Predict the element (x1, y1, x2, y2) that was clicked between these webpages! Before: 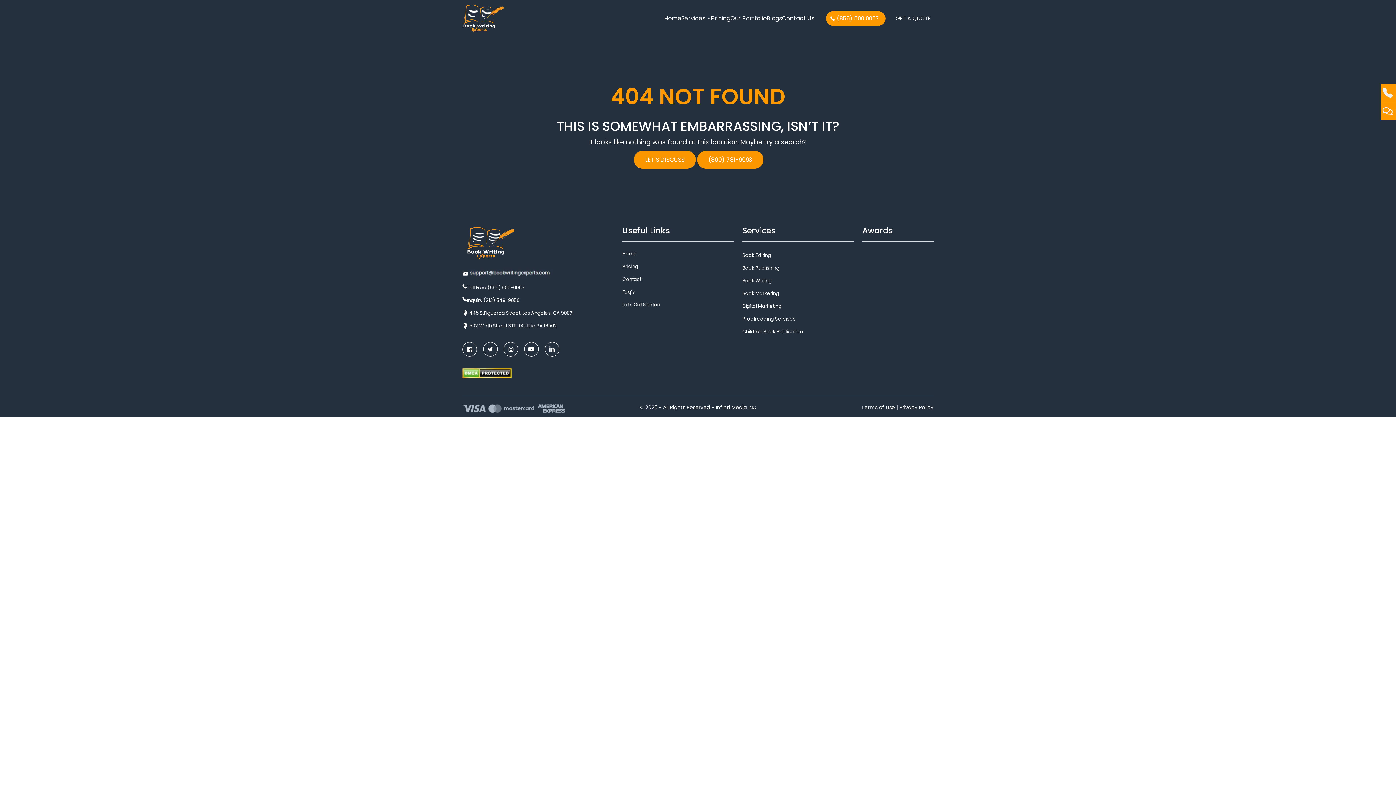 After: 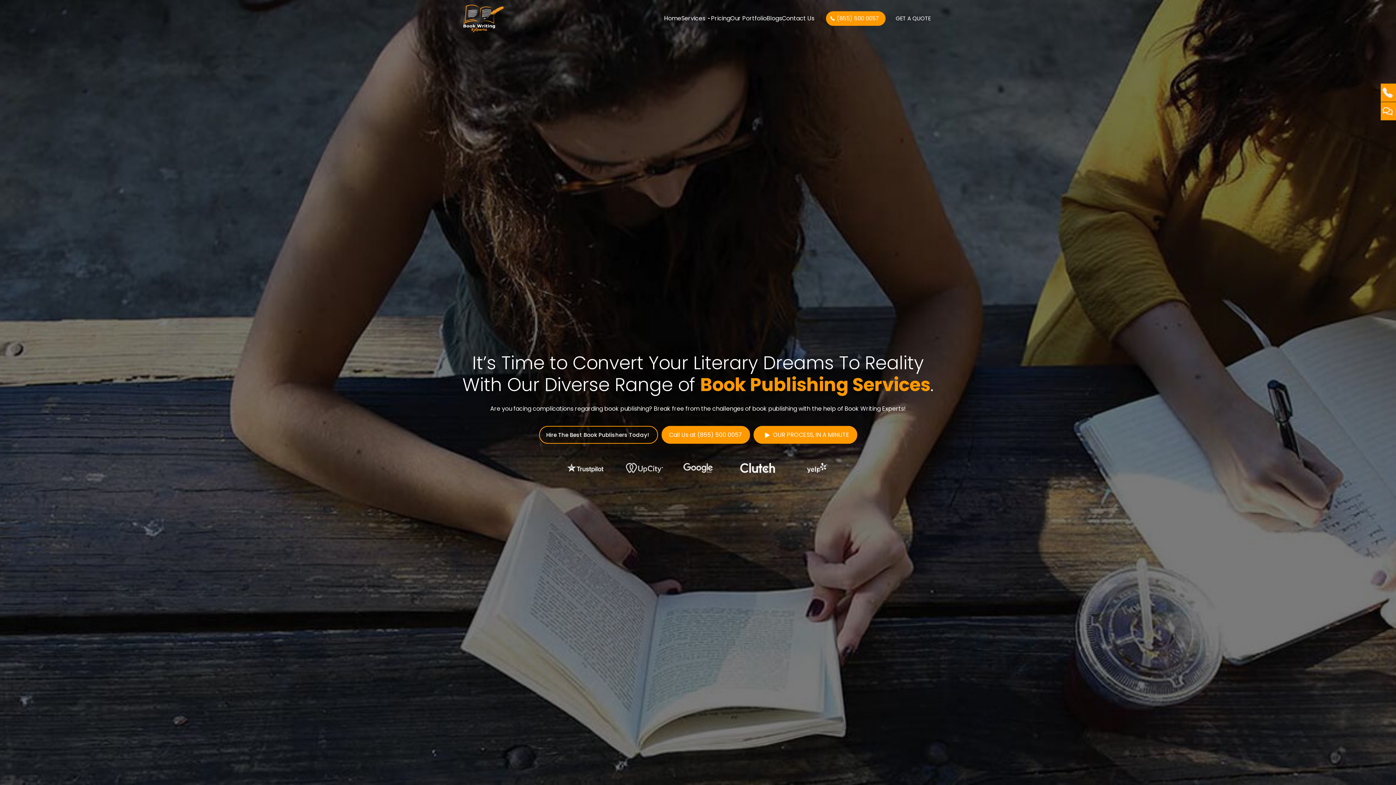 Action: bbox: (742, 264, 779, 271) label: Book Publishing